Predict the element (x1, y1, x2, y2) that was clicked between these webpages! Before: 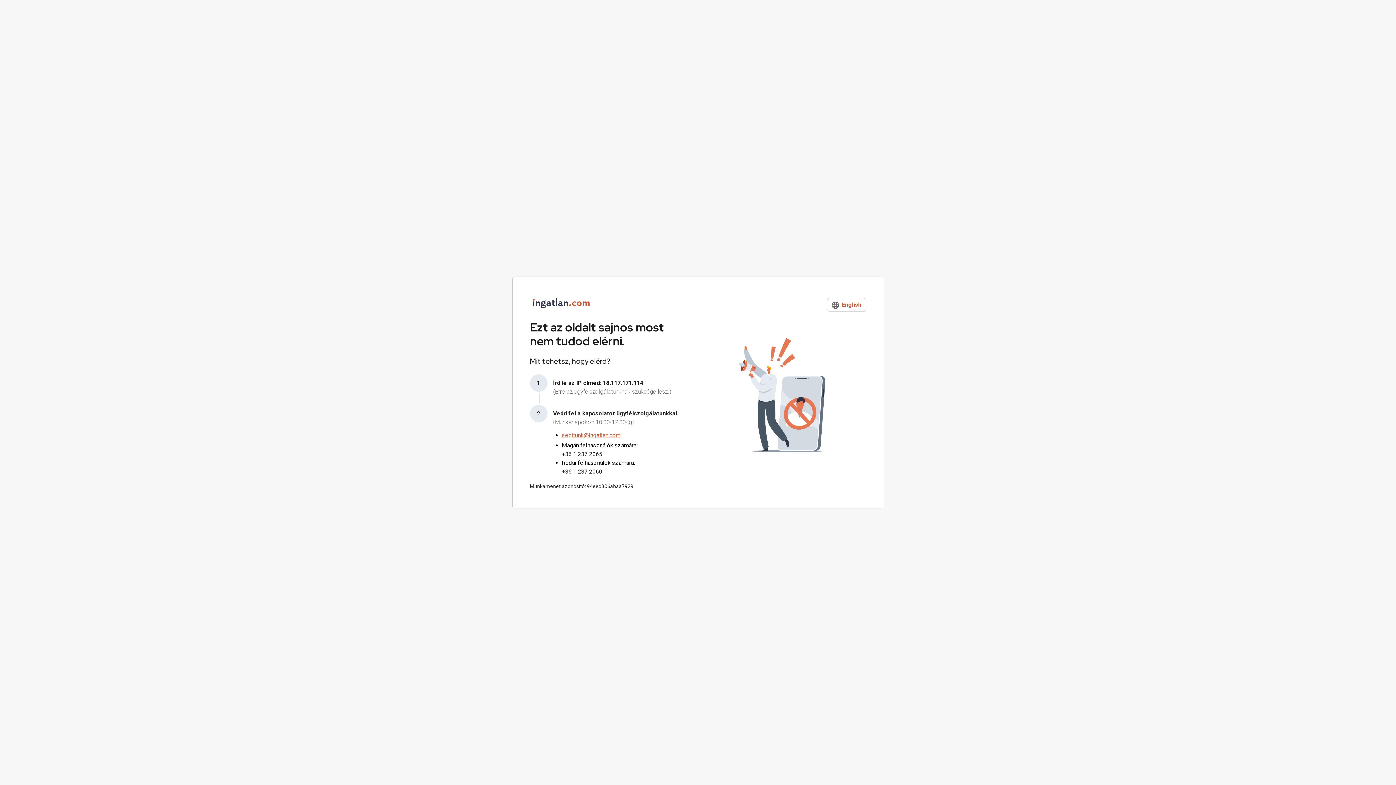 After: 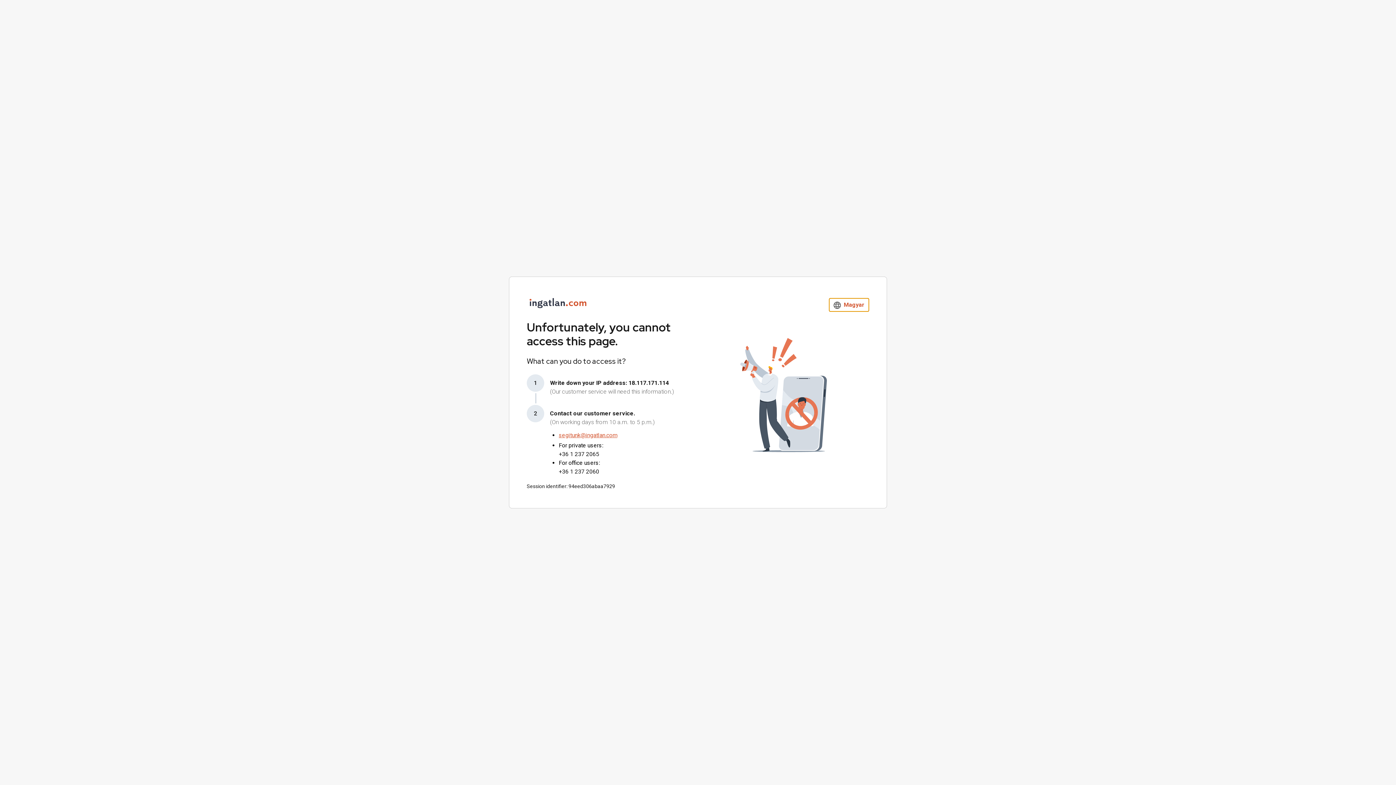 Action: bbox: (827, 298, 866, 312) label:  English